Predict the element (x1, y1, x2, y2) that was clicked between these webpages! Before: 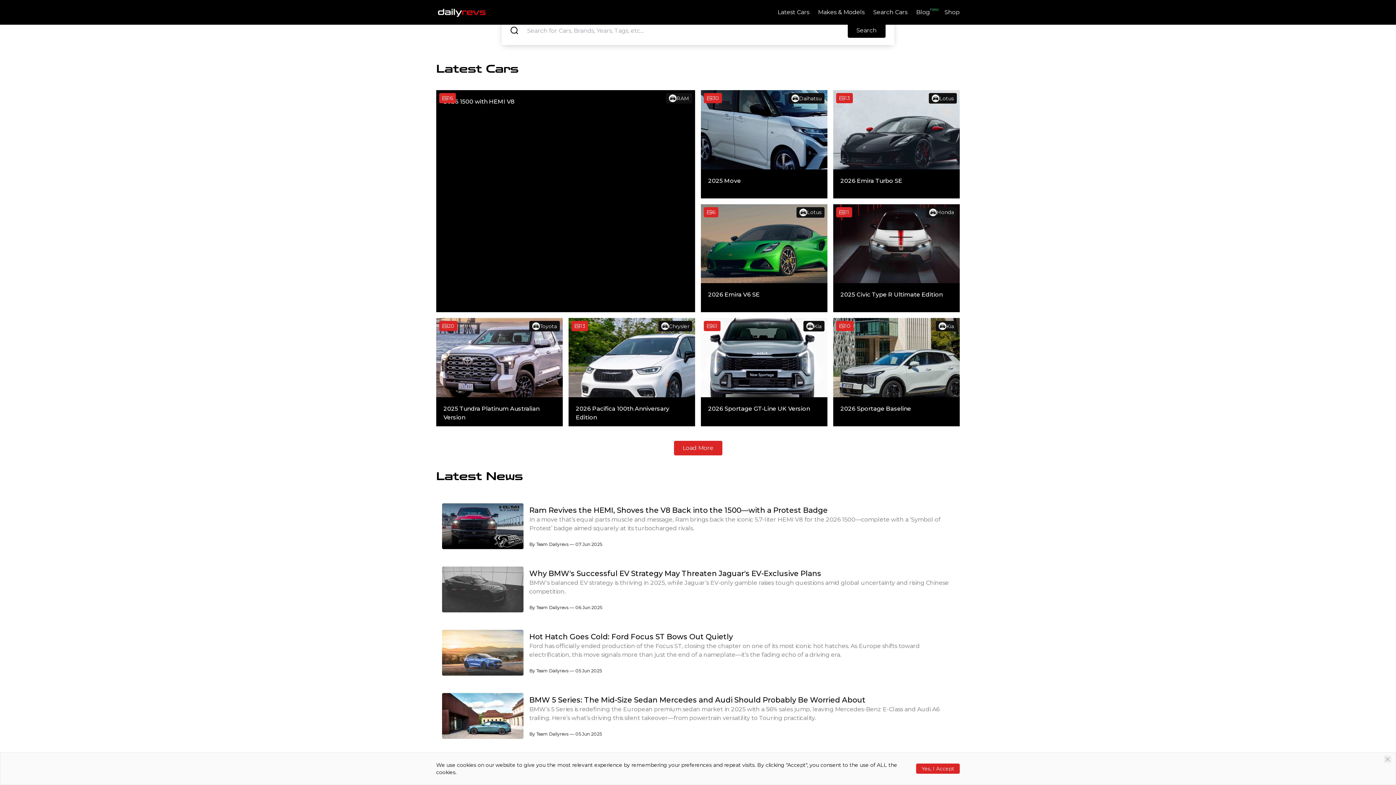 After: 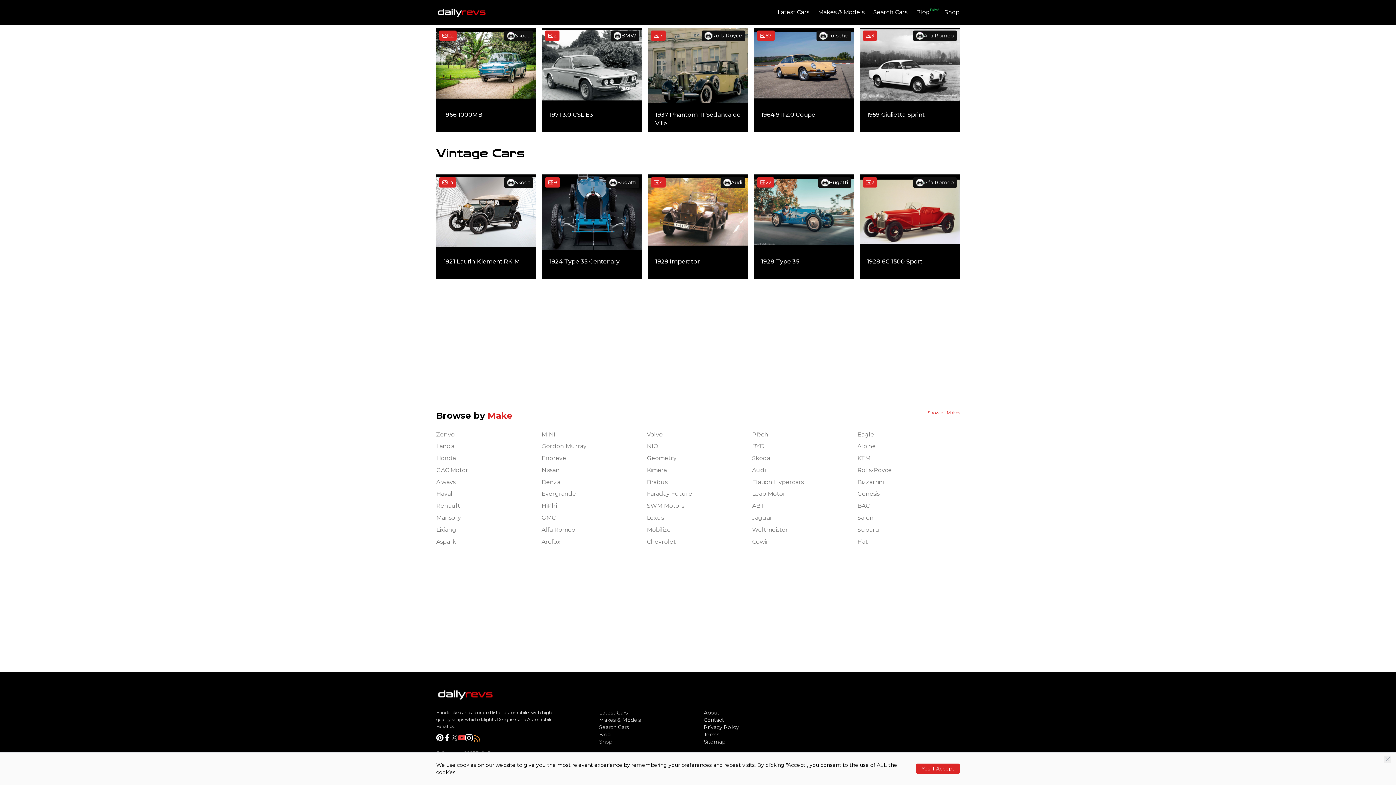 Action: bbox: (458, 232, 465, 241) label: Dailyrevs Youtube Link Button